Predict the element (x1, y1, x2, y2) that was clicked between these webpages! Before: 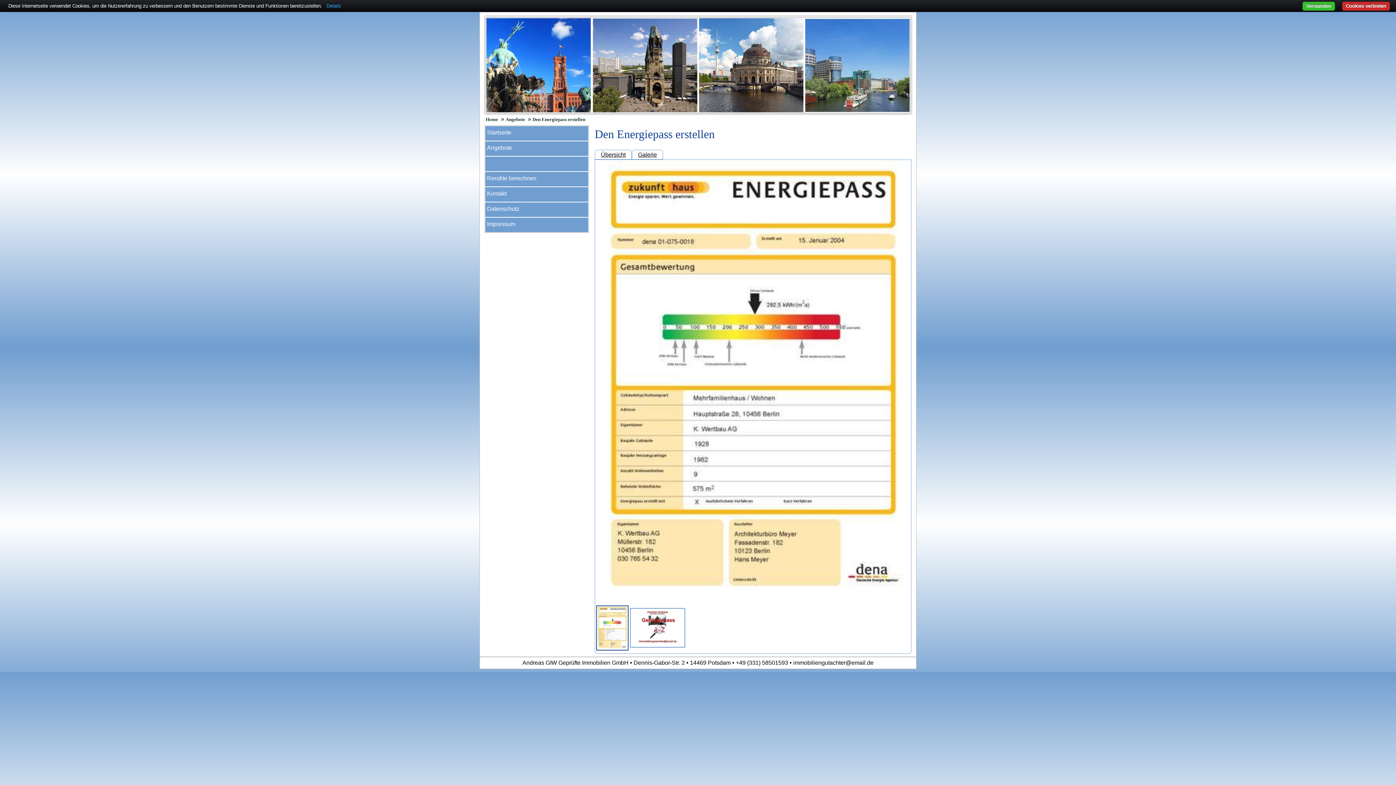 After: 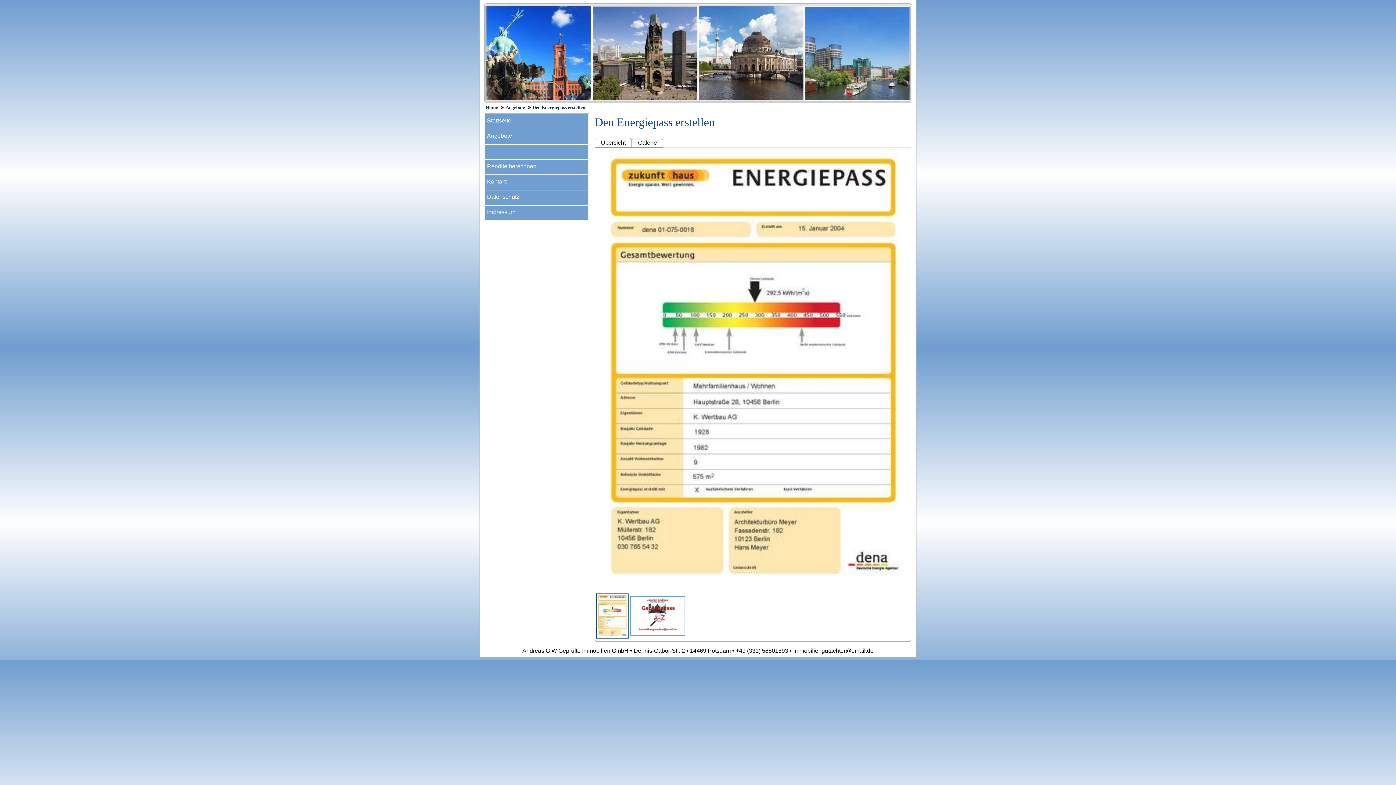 Action: label: Verstanden bbox: (1302, 1, 1335, 10)